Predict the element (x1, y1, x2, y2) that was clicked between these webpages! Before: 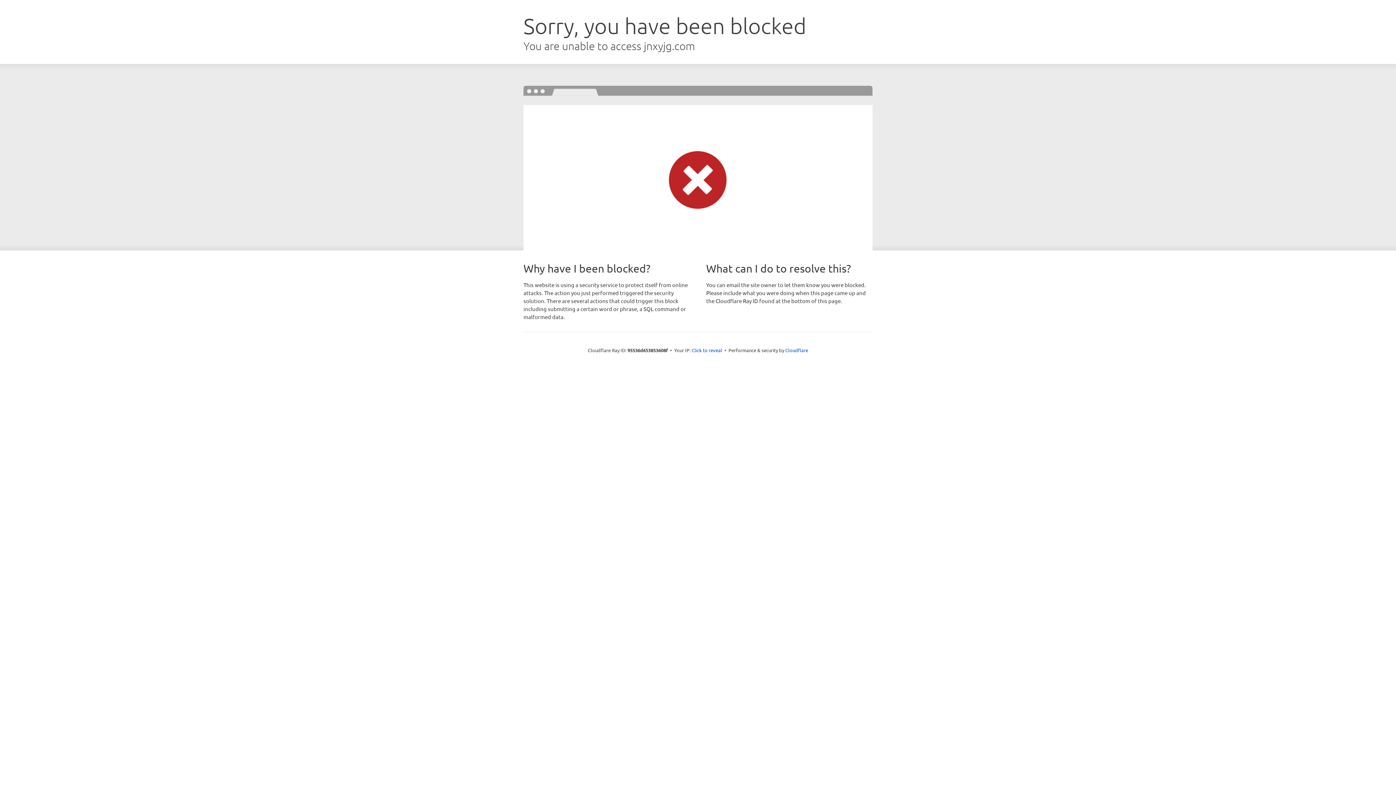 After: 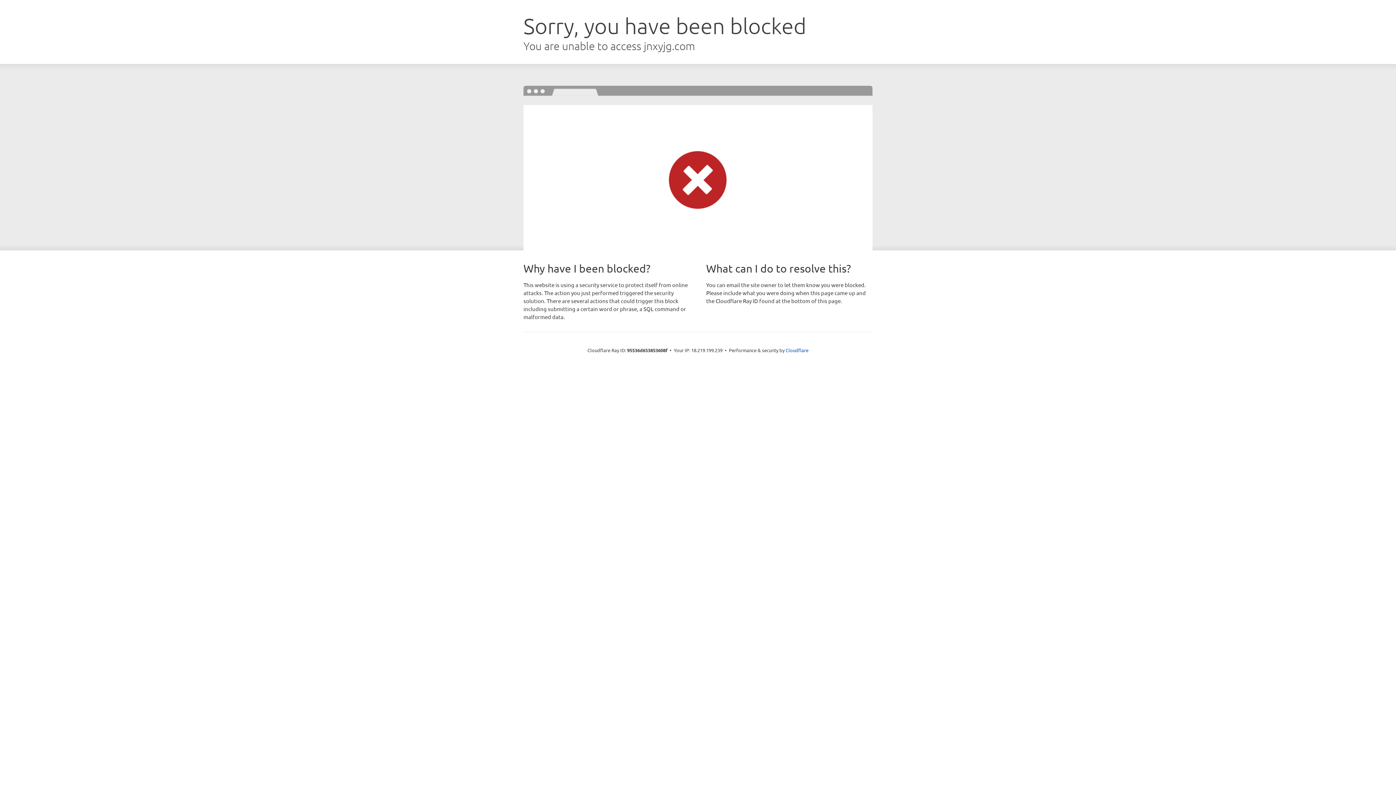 Action: bbox: (691, 346, 722, 353) label: Click to reveal